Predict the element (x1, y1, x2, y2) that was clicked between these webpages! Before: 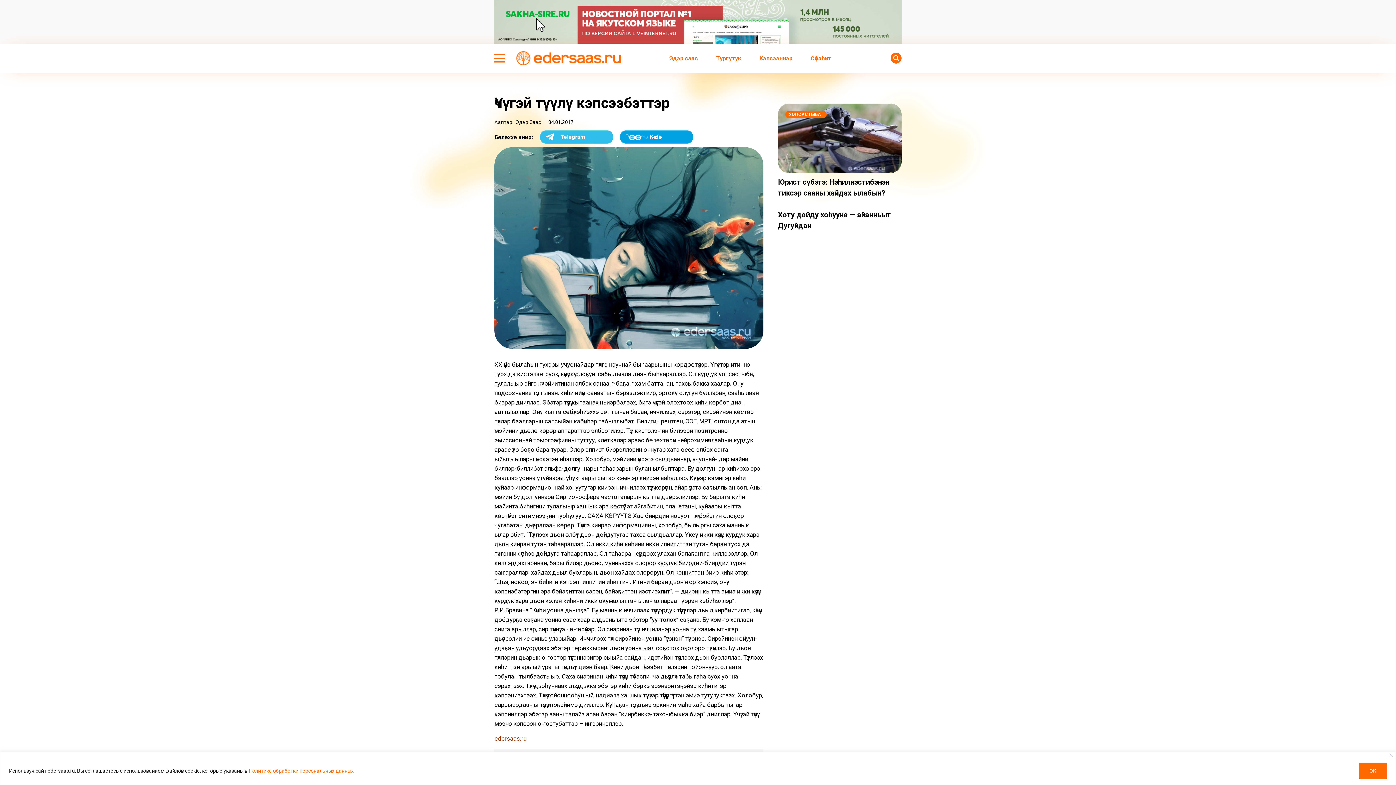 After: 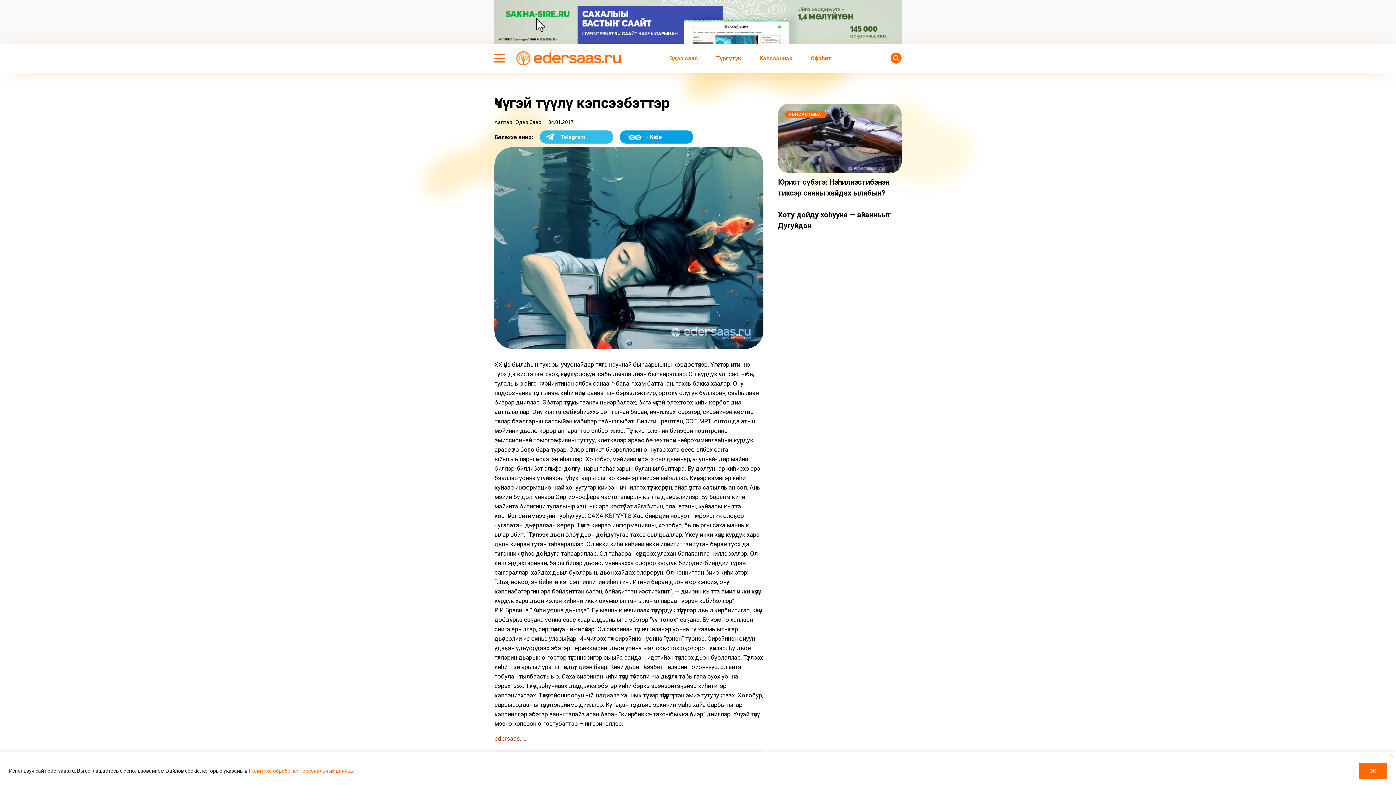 Action: label: Политике обработки персональных данных bbox: (248, 767, 354, 774)